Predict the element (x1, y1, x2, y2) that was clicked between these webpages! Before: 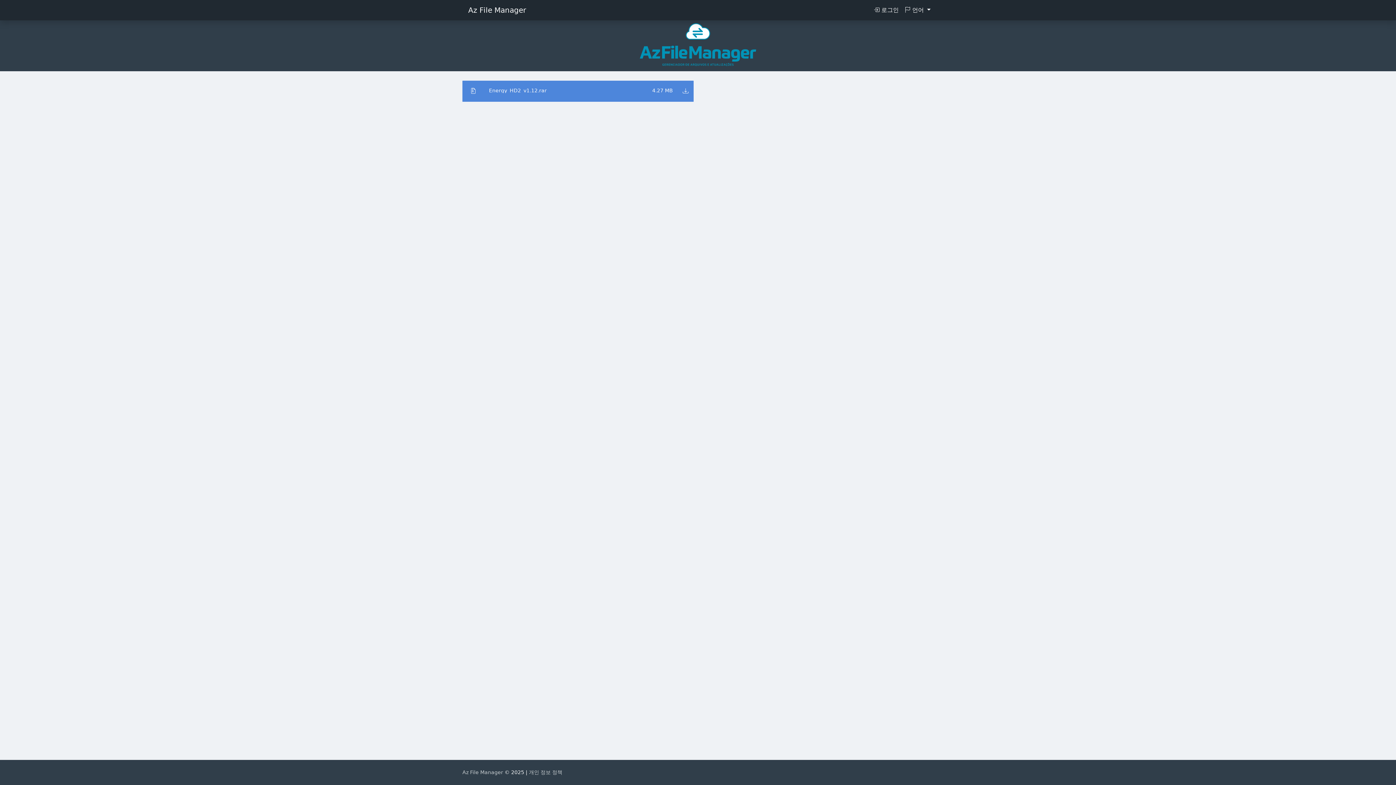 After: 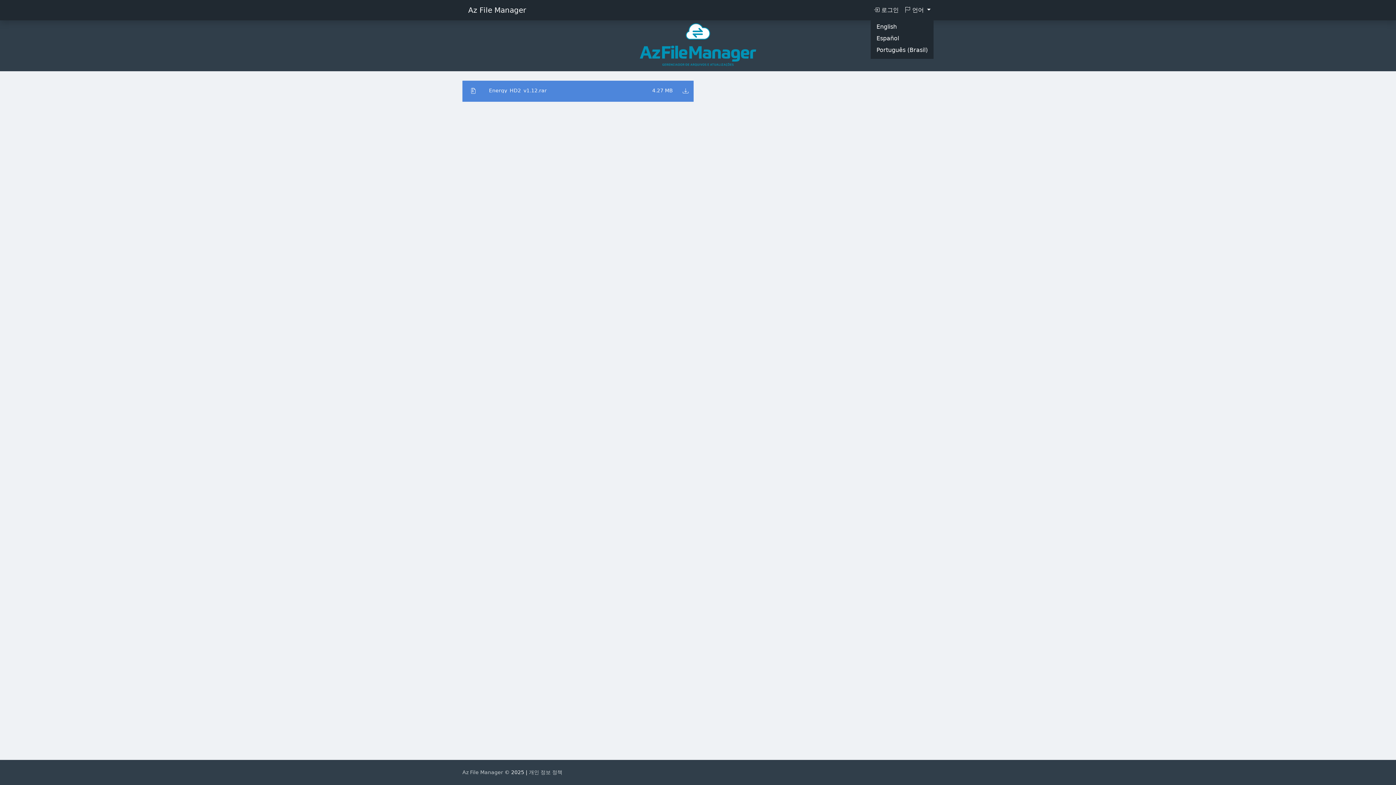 Action: label:  언어  bbox: (901, 2, 933, 17)